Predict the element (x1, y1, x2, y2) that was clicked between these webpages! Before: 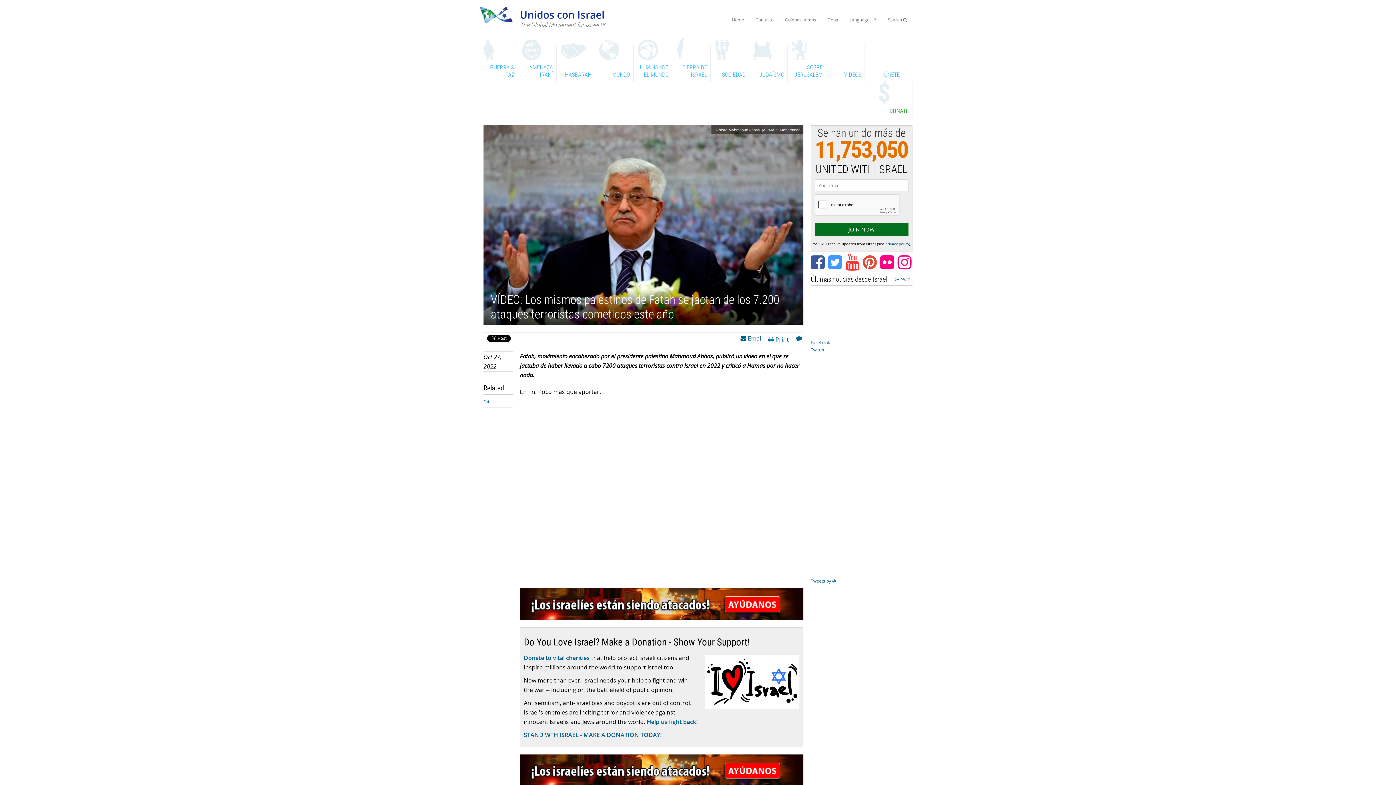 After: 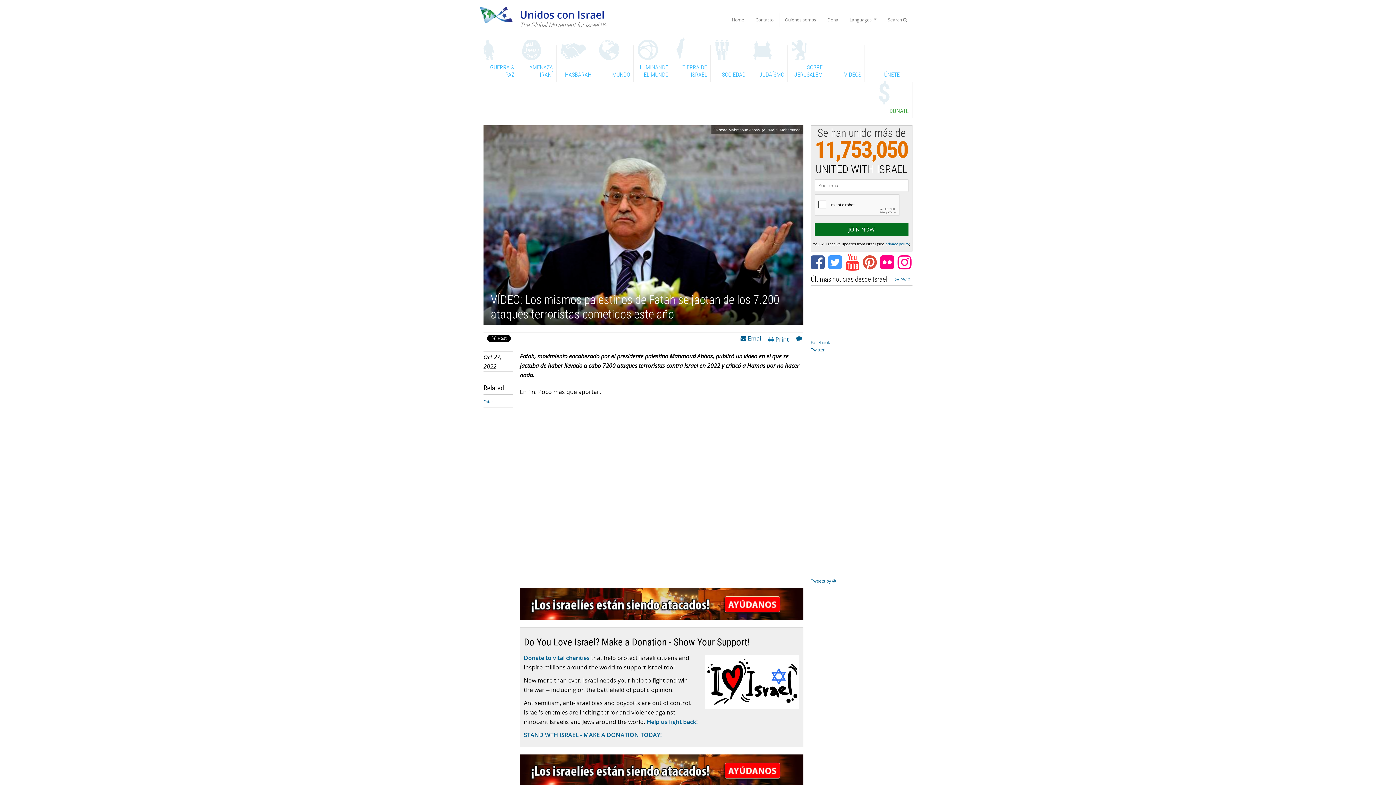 Action: label:  To Top bbox: (483, 2, 508, 15)